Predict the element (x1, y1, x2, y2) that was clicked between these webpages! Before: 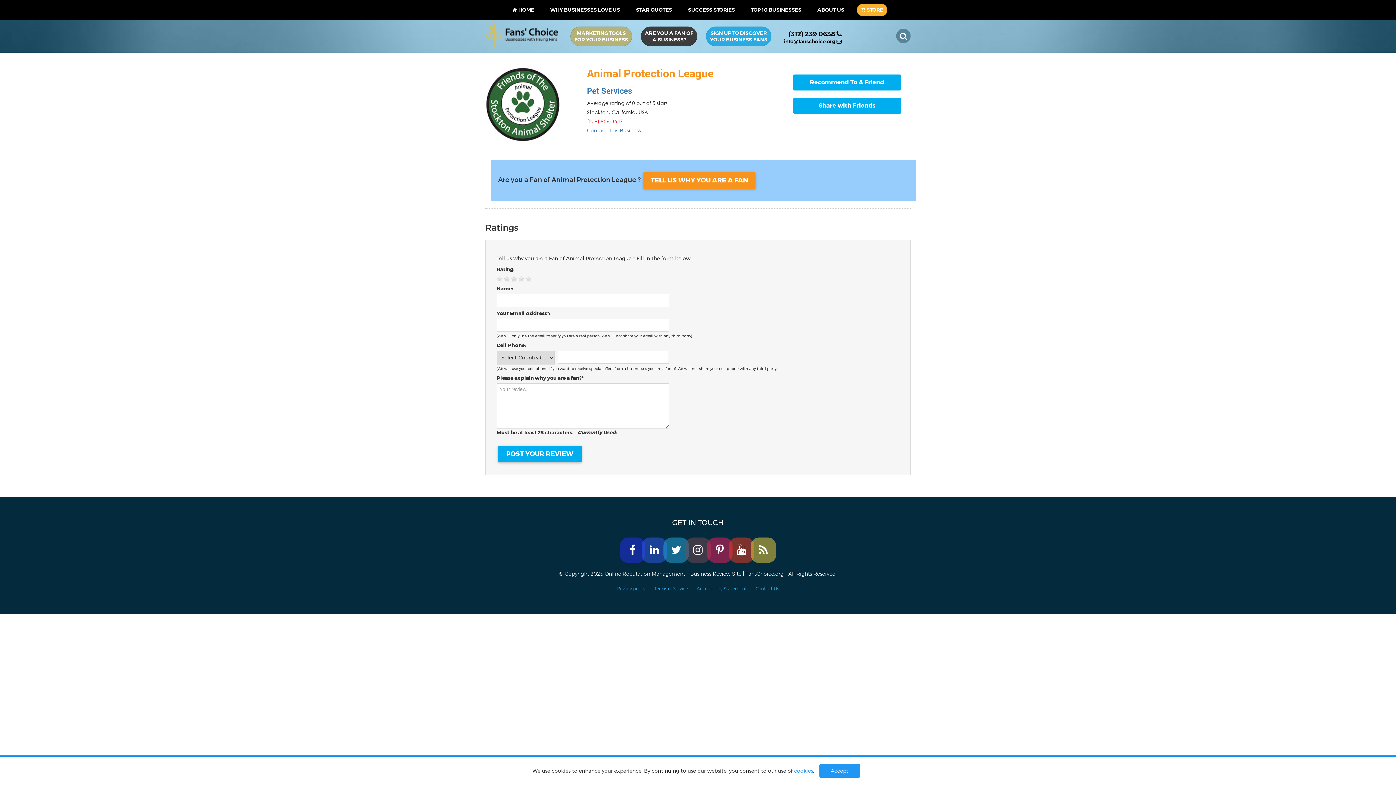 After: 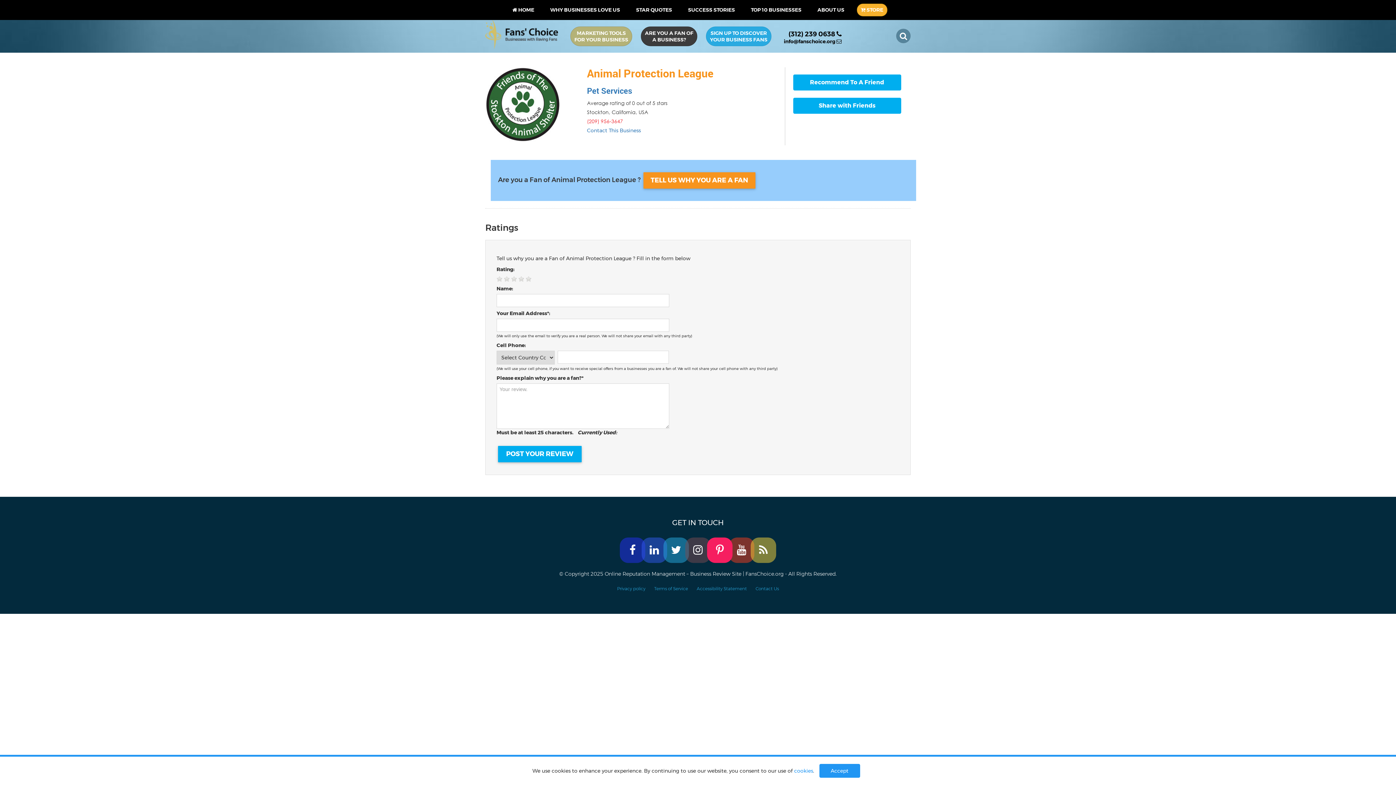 Action: bbox: (707, 537, 732, 563)